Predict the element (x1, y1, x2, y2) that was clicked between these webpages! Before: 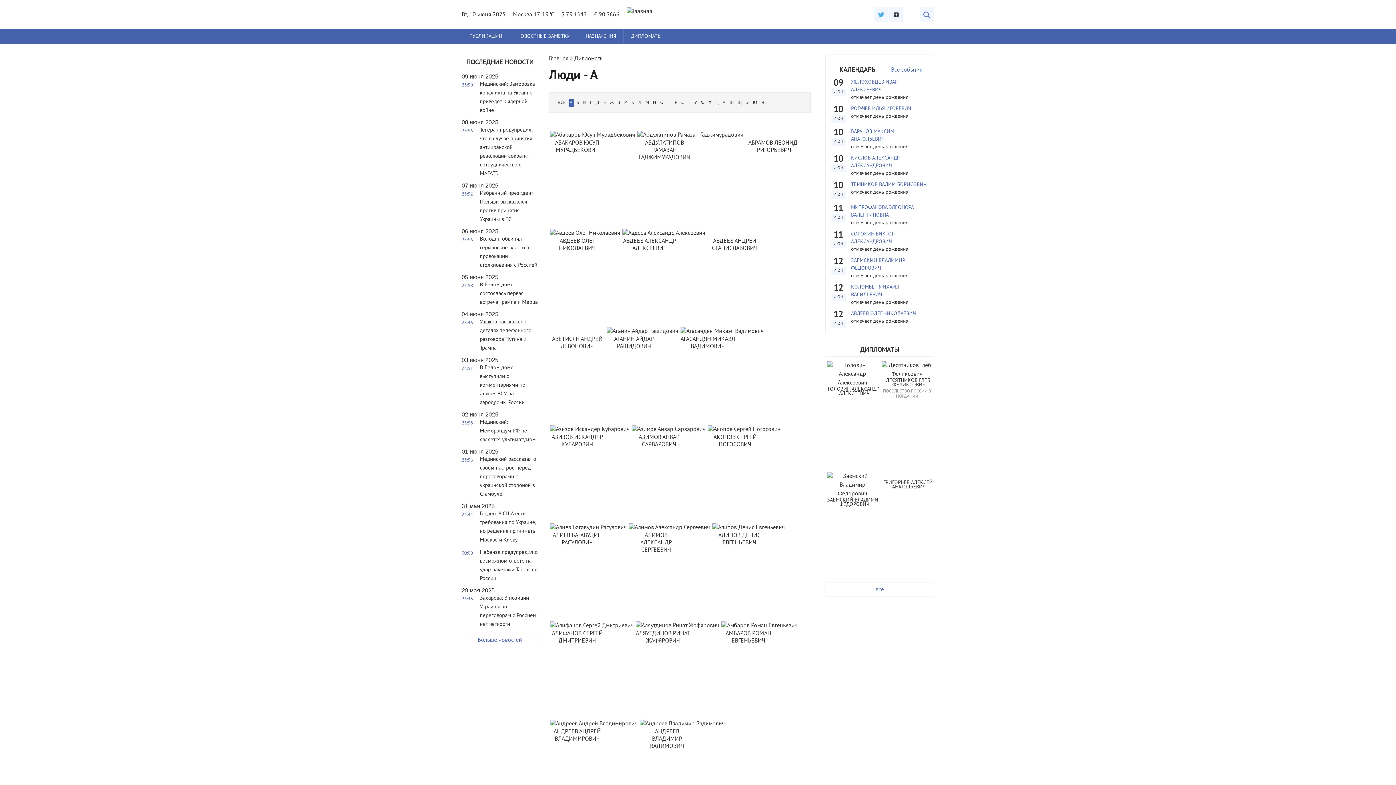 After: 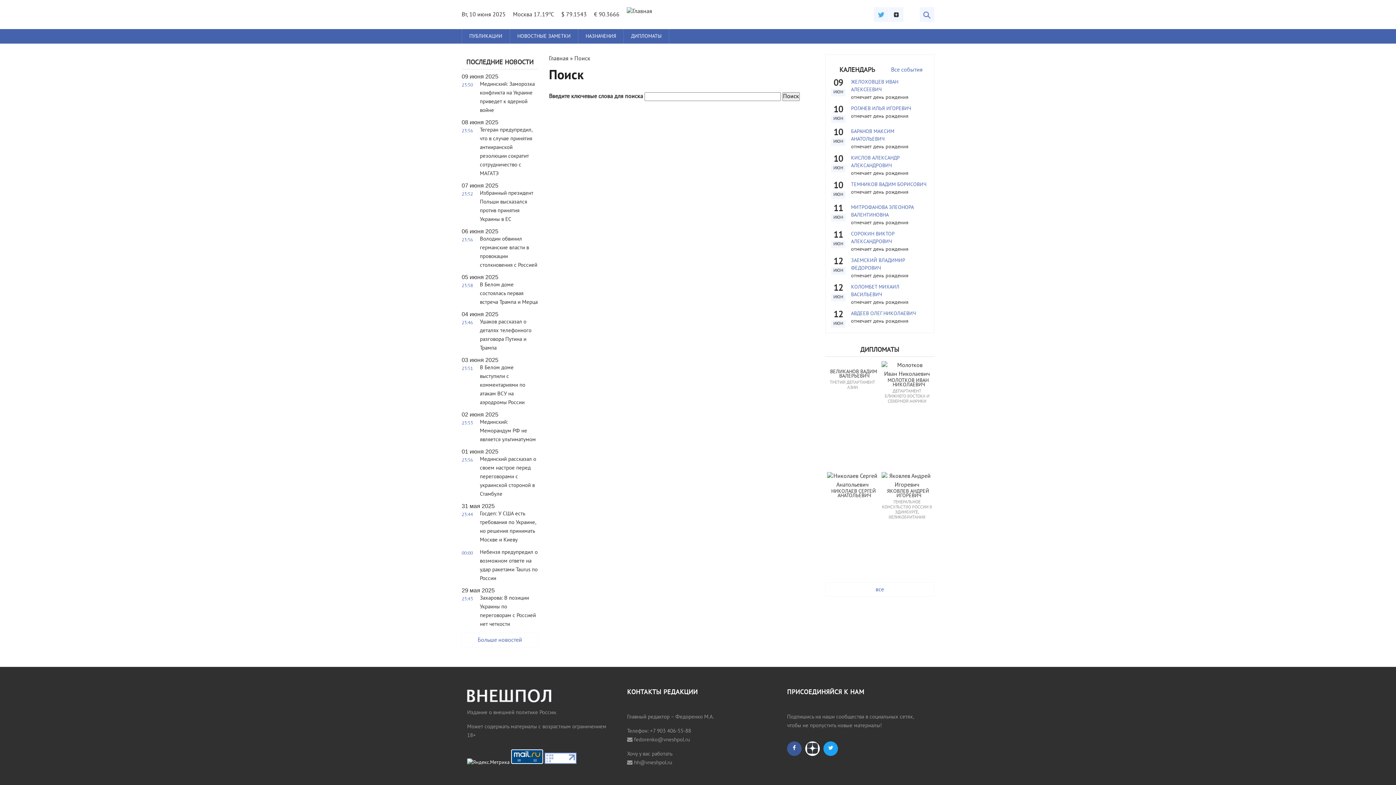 Action: bbox: (920, 7, 934, 21)